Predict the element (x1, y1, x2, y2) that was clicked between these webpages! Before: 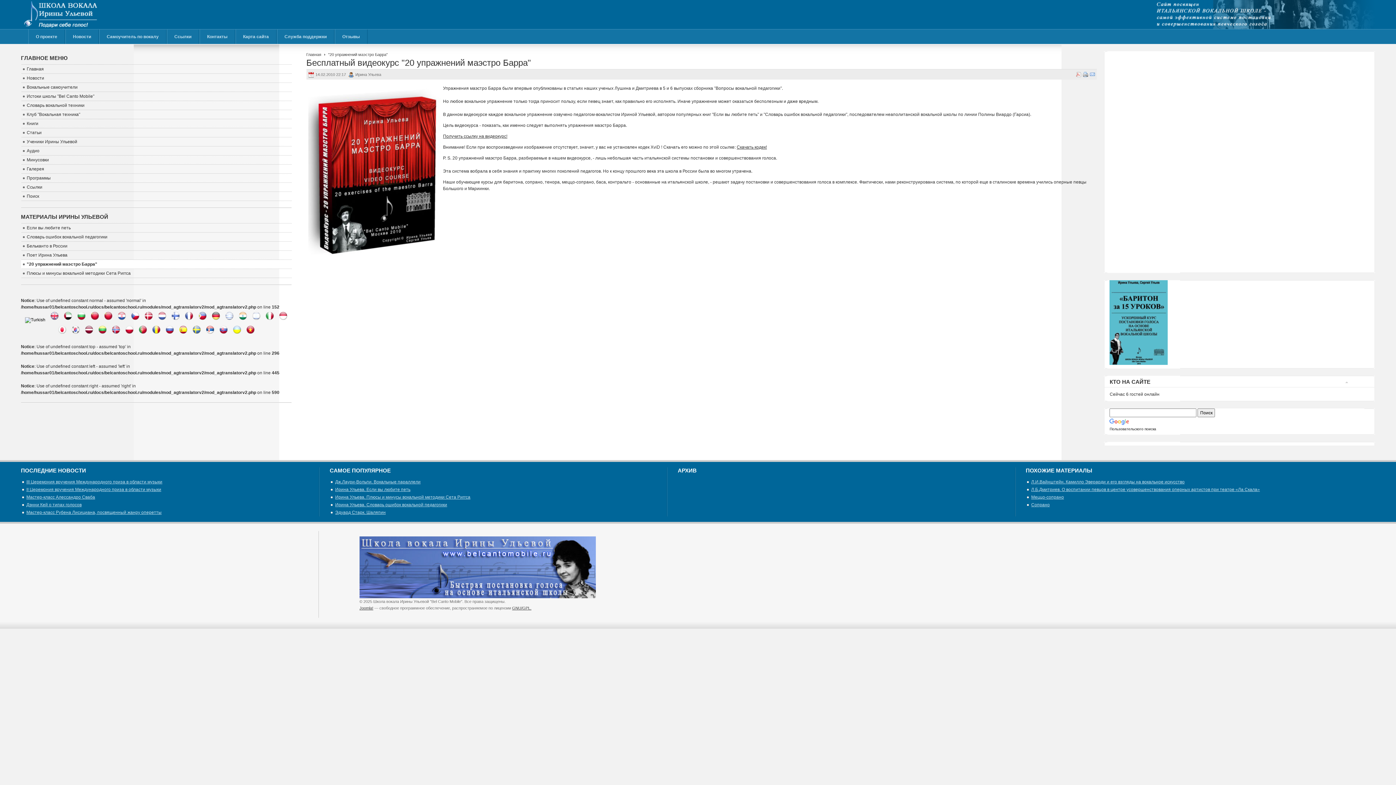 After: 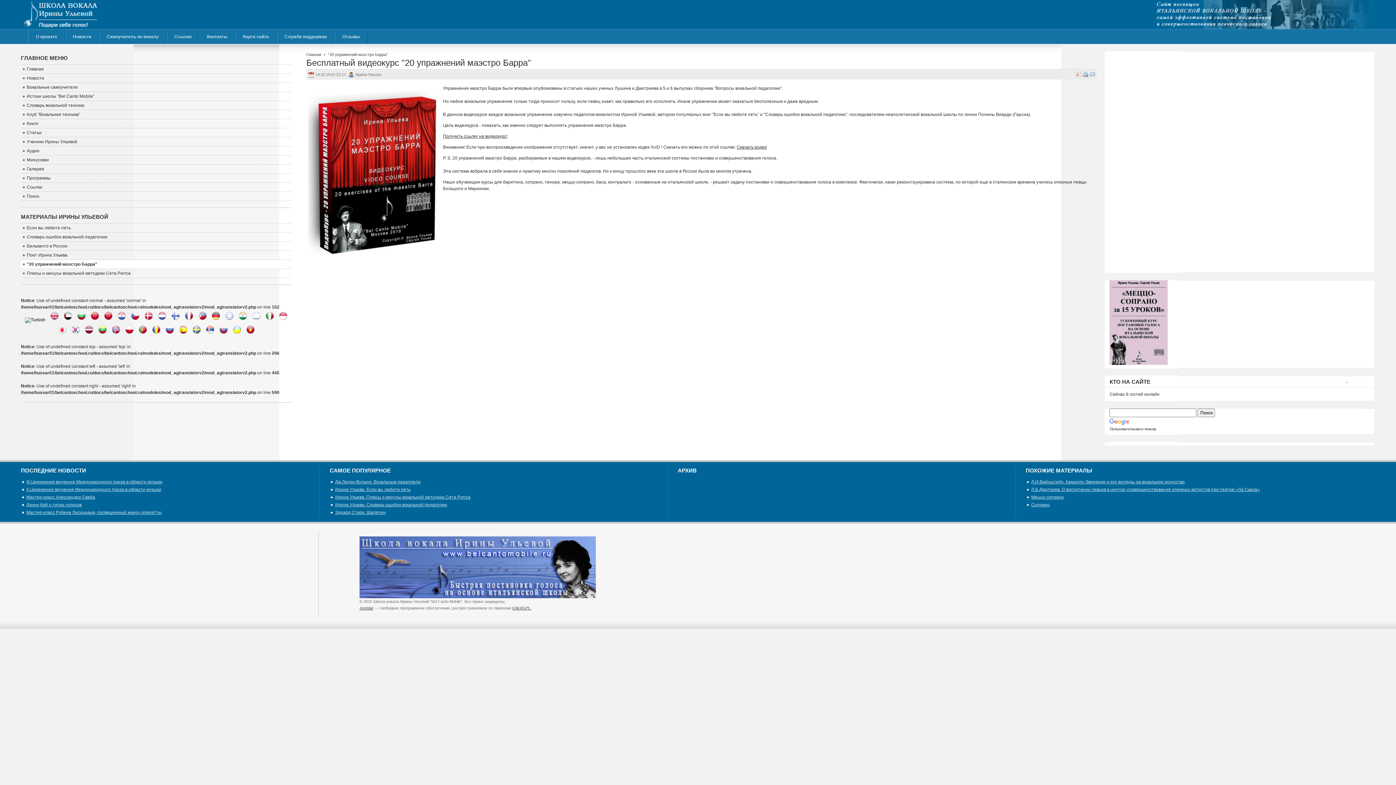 Action: label: "20 упражнений маэстро Барра" bbox: (20, 260, 291, 269)